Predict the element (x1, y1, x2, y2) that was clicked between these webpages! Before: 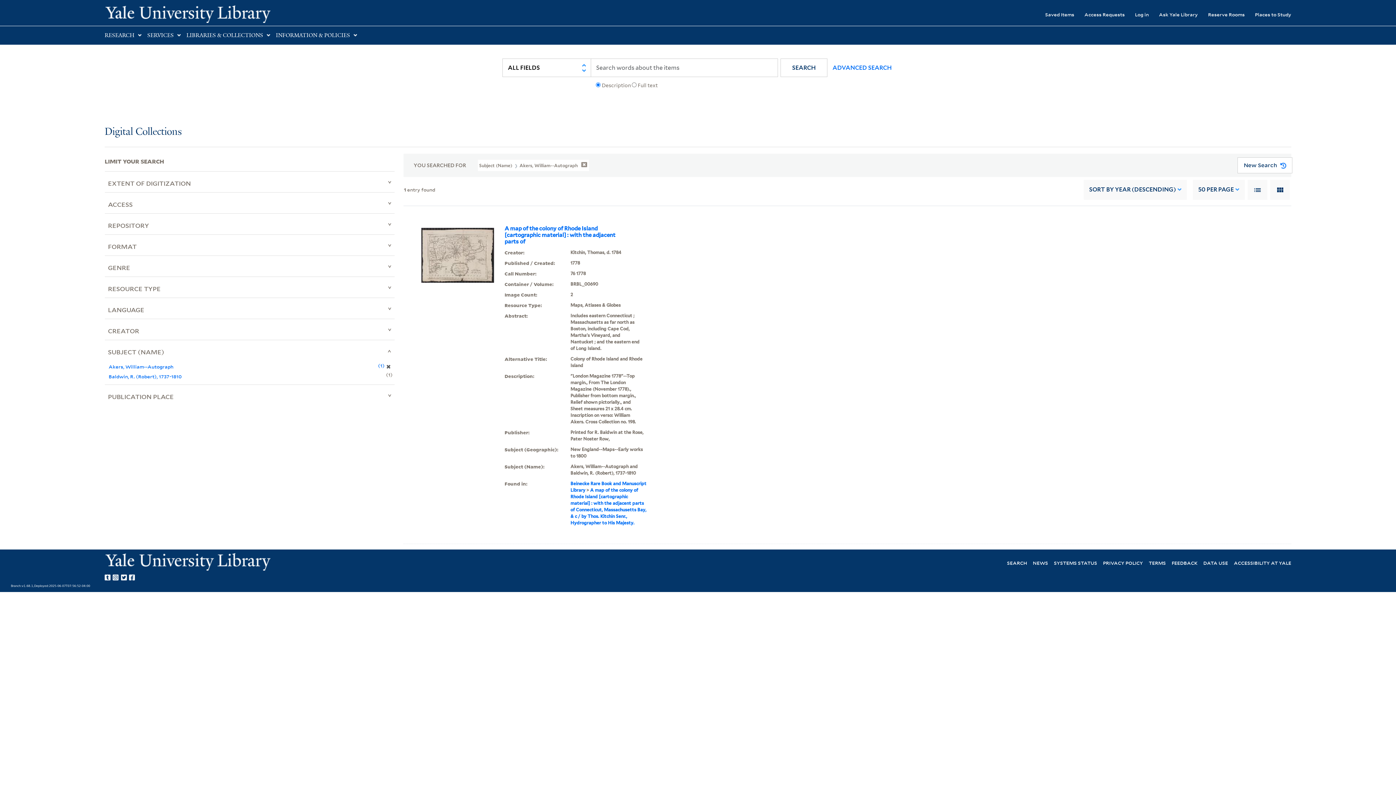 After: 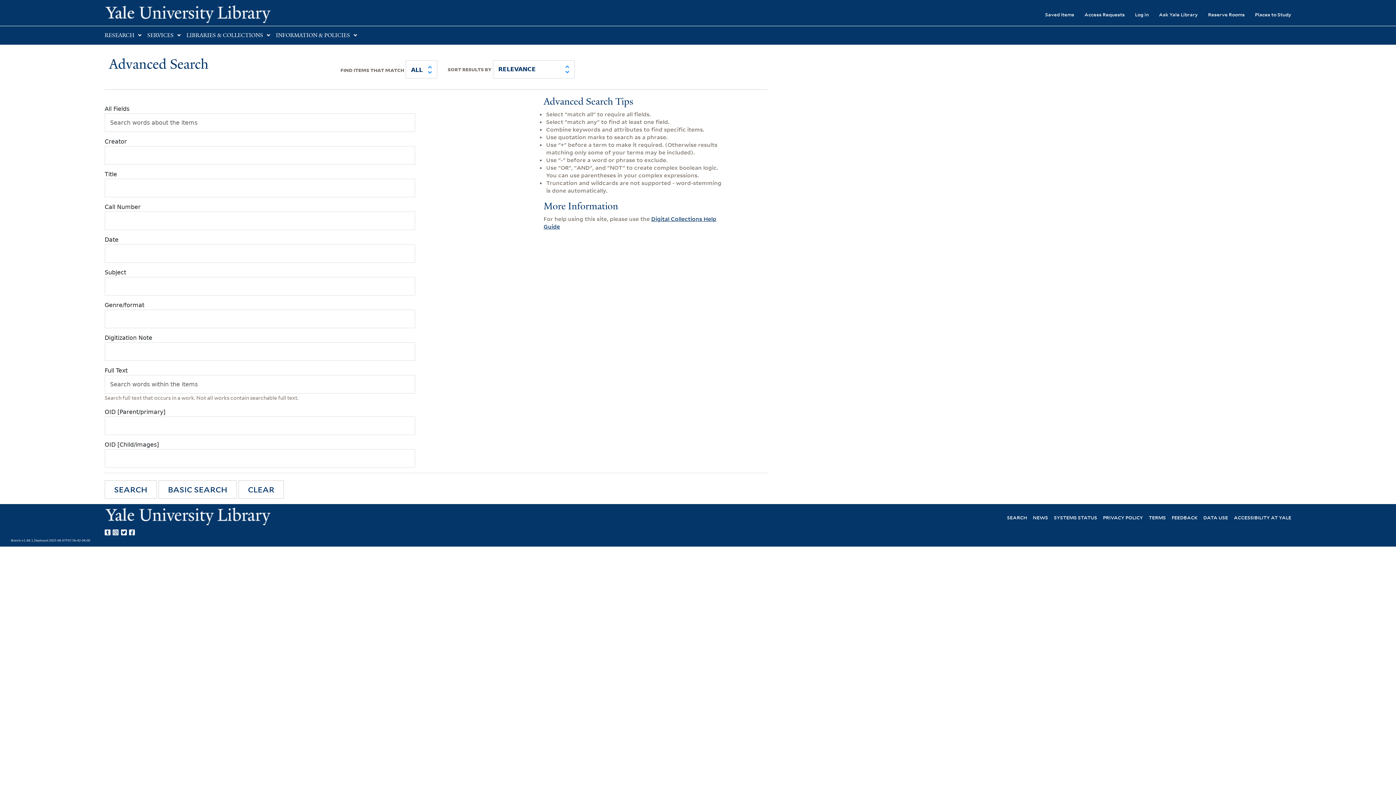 Action: bbox: (824, 58, 893, 76) label: ADVANCED SEARCH